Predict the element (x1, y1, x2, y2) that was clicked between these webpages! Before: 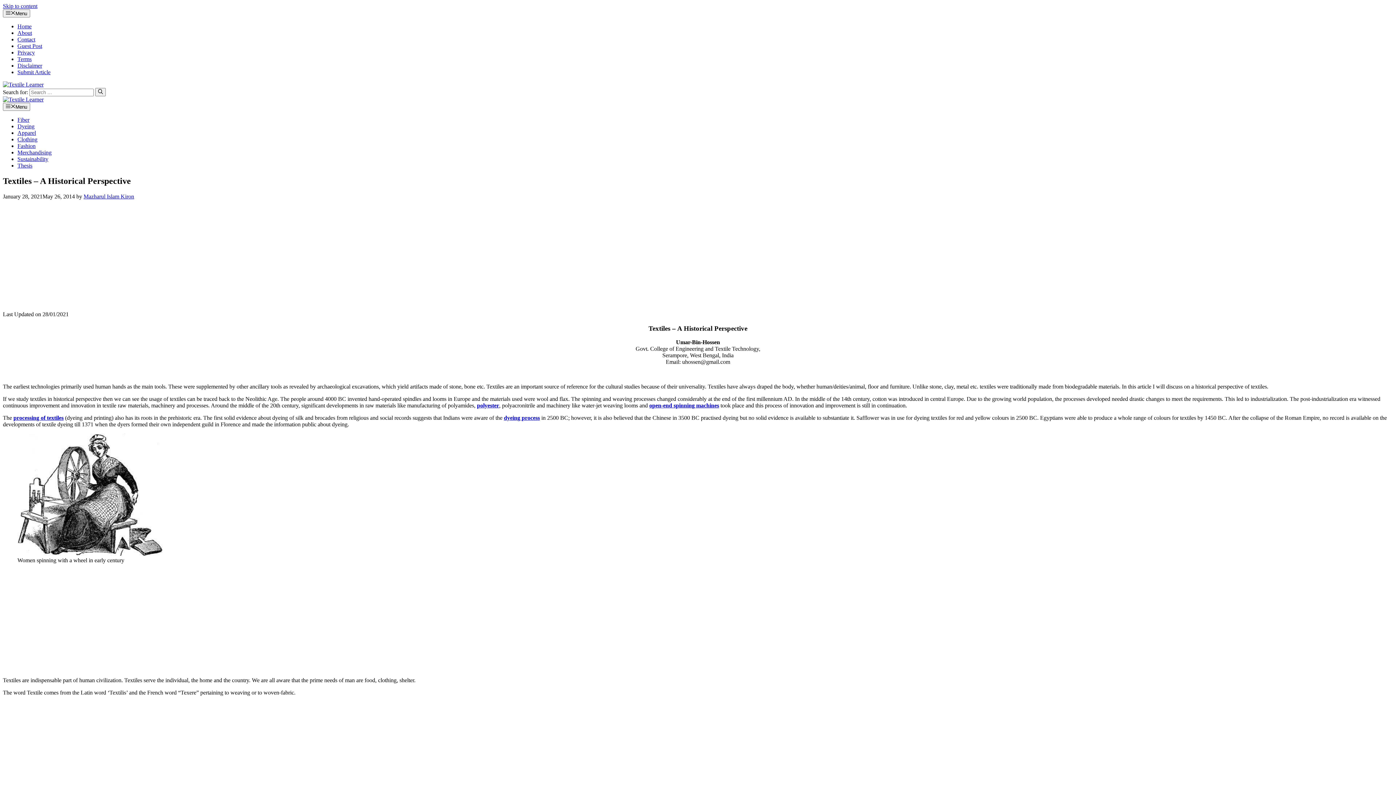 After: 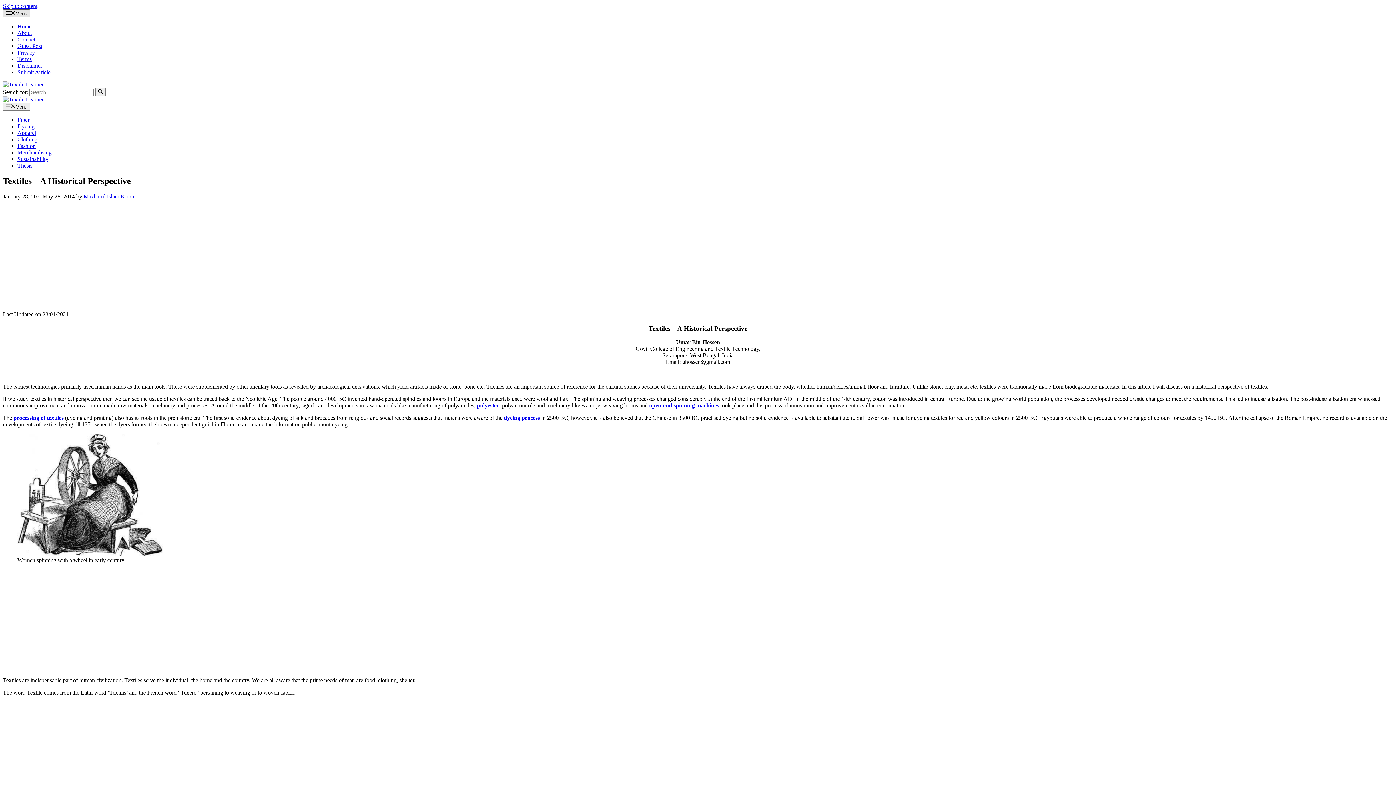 Action: bbox: (2, 9, 30, 17) label: Menu